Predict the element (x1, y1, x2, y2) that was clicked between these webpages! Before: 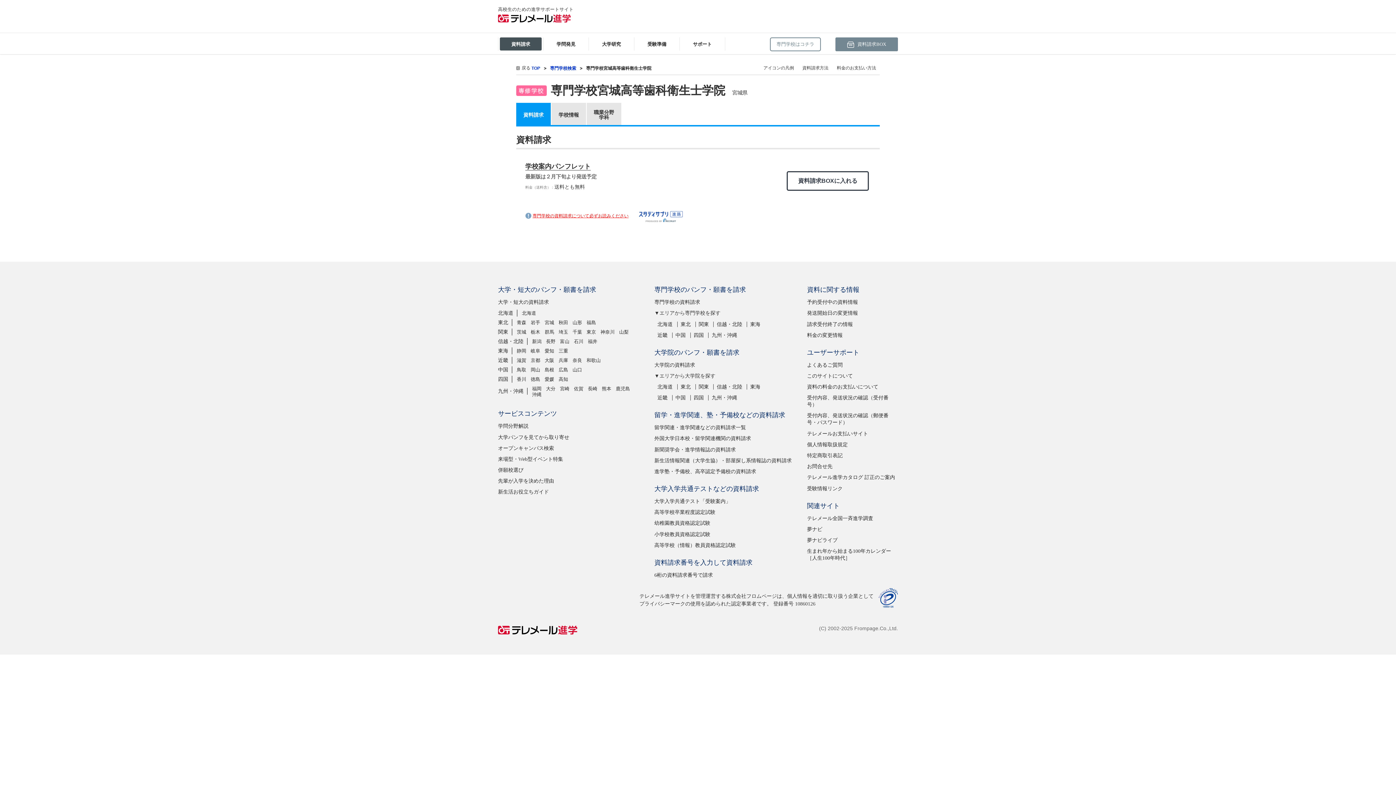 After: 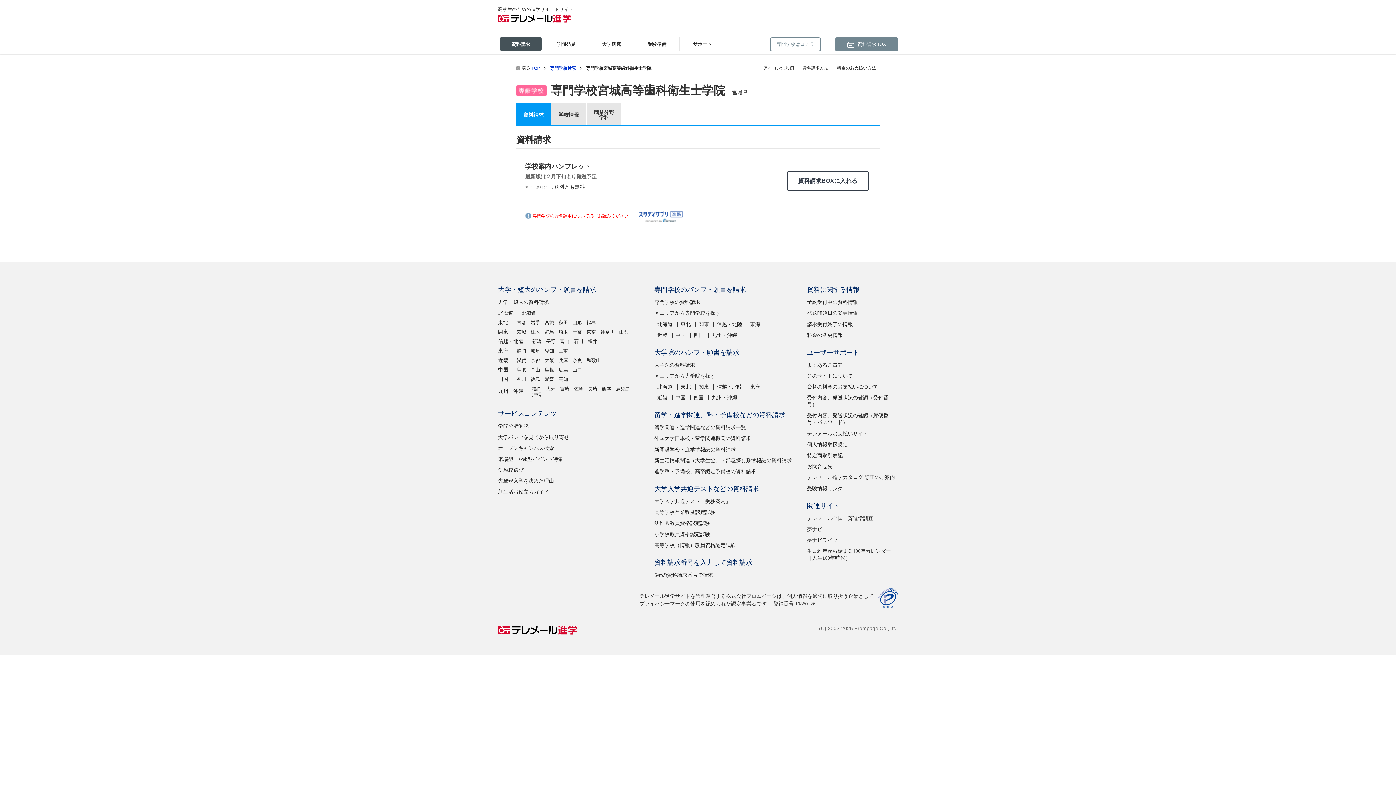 Action: bbox: (878, 588, 898, 607)